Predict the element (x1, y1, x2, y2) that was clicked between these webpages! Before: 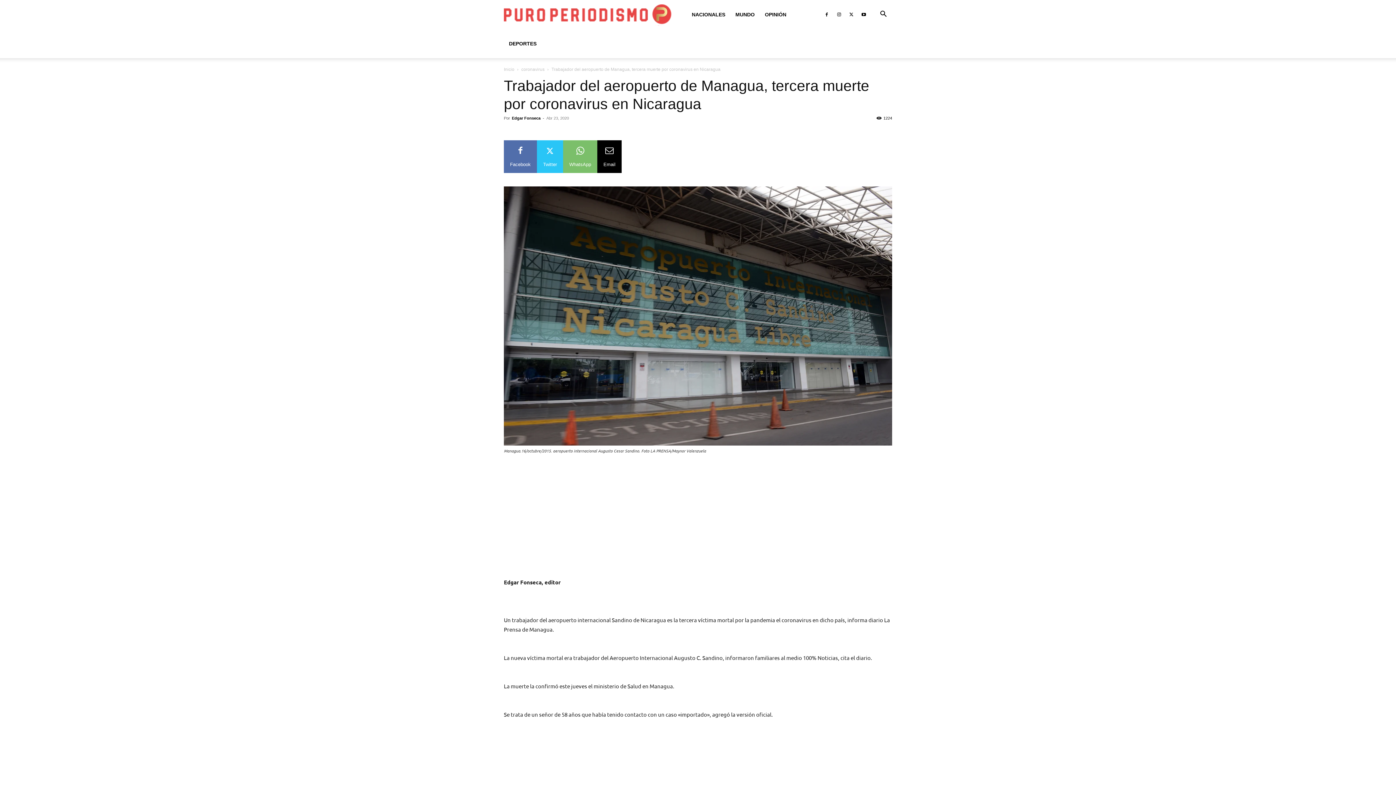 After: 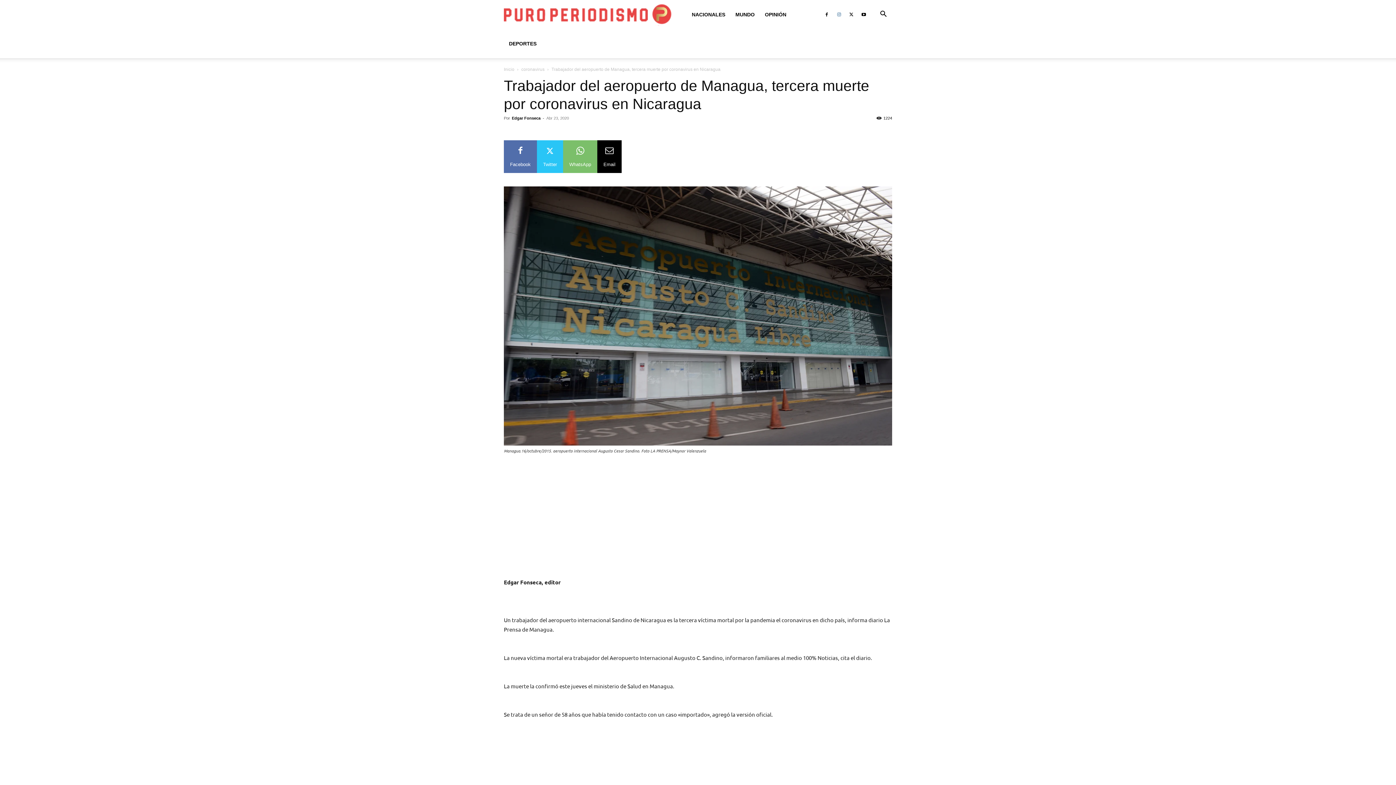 Action: bbox: (833, 0, 844, 29)